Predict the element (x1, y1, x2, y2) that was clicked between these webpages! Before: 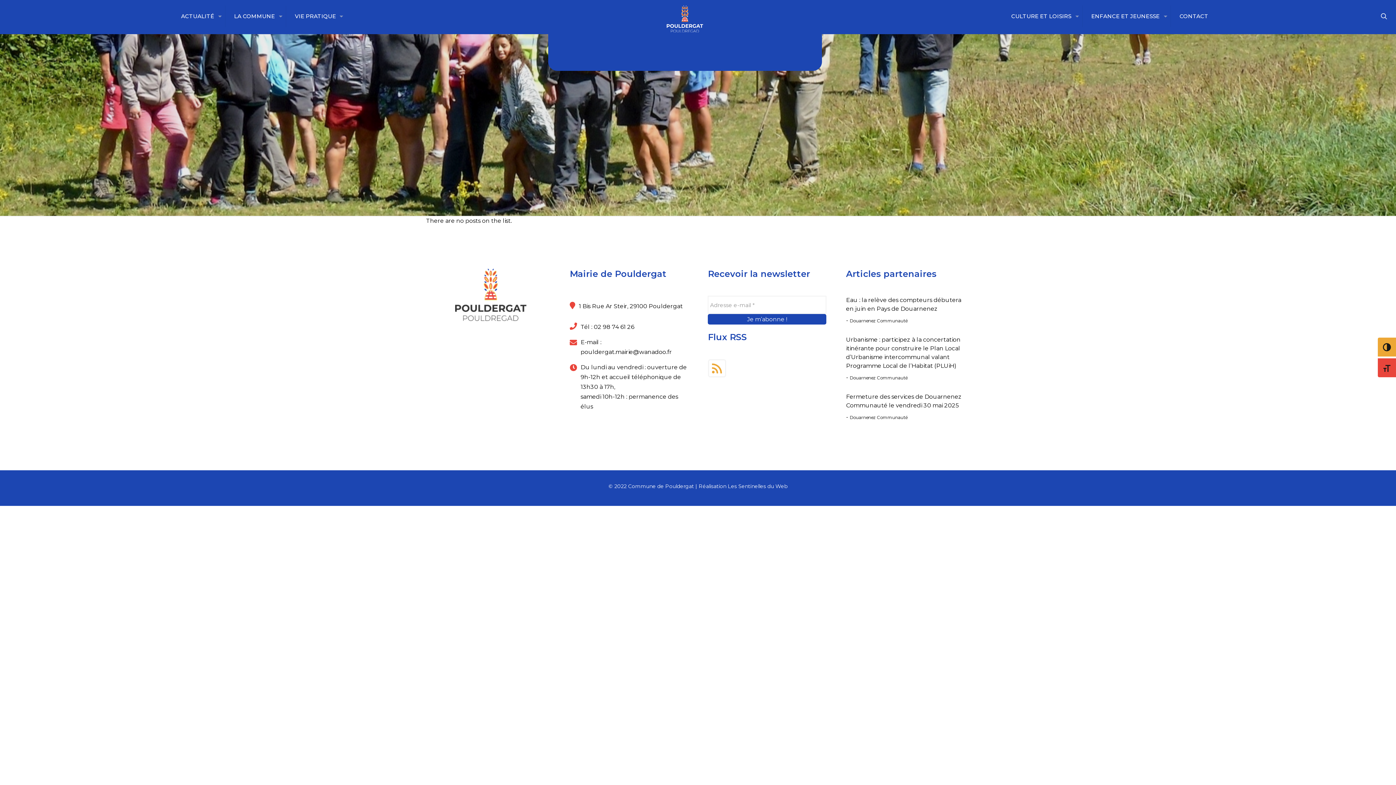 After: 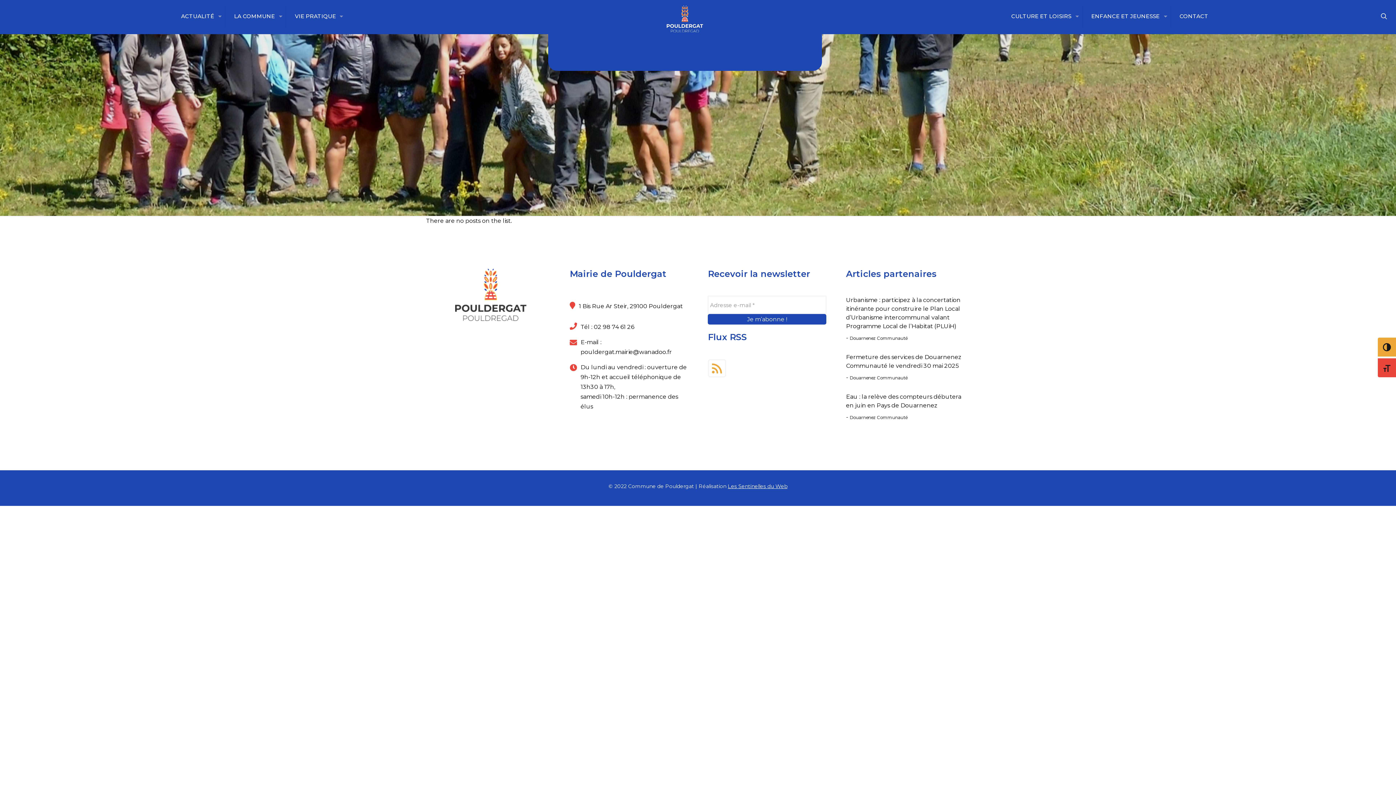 Action: bbox: (728, 483, 787, 489) label: Les Sentinelles du Web